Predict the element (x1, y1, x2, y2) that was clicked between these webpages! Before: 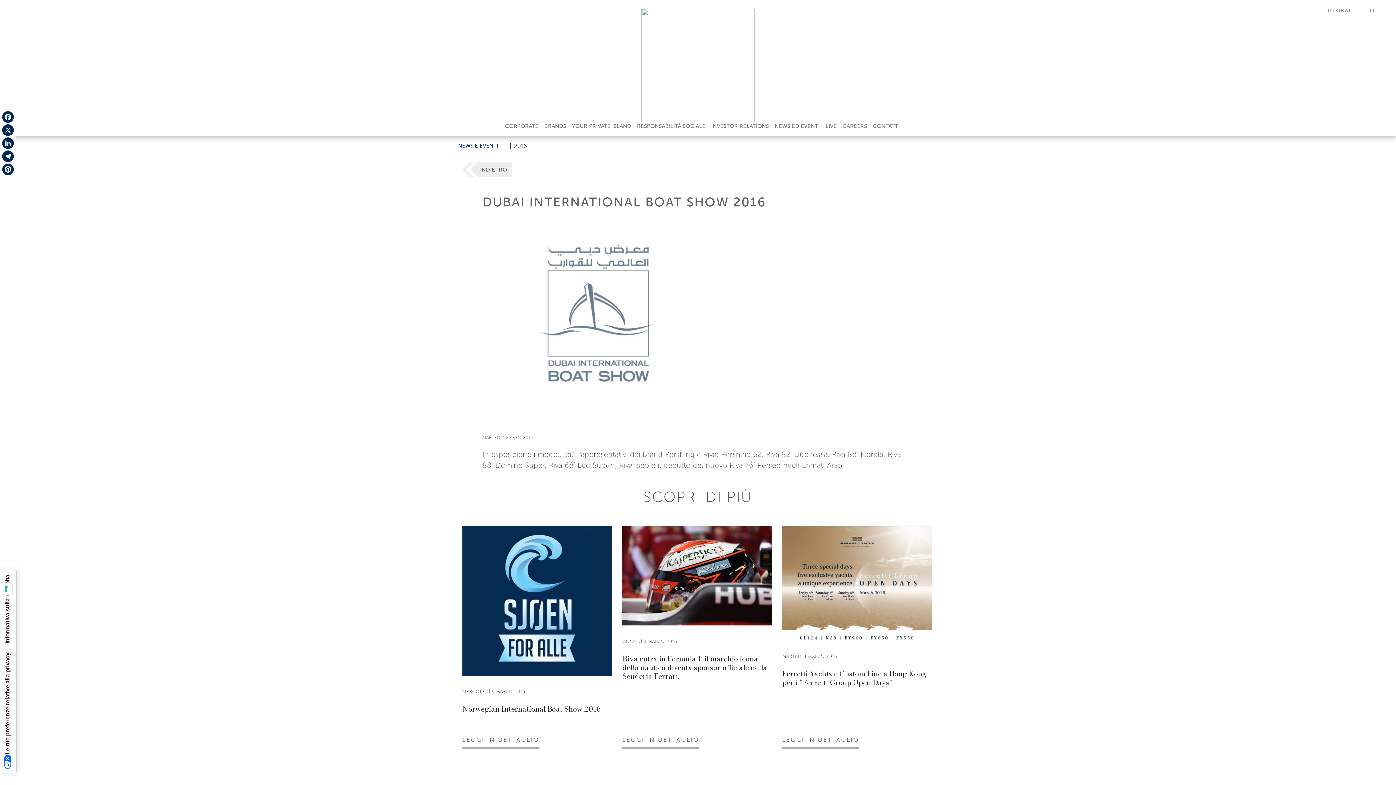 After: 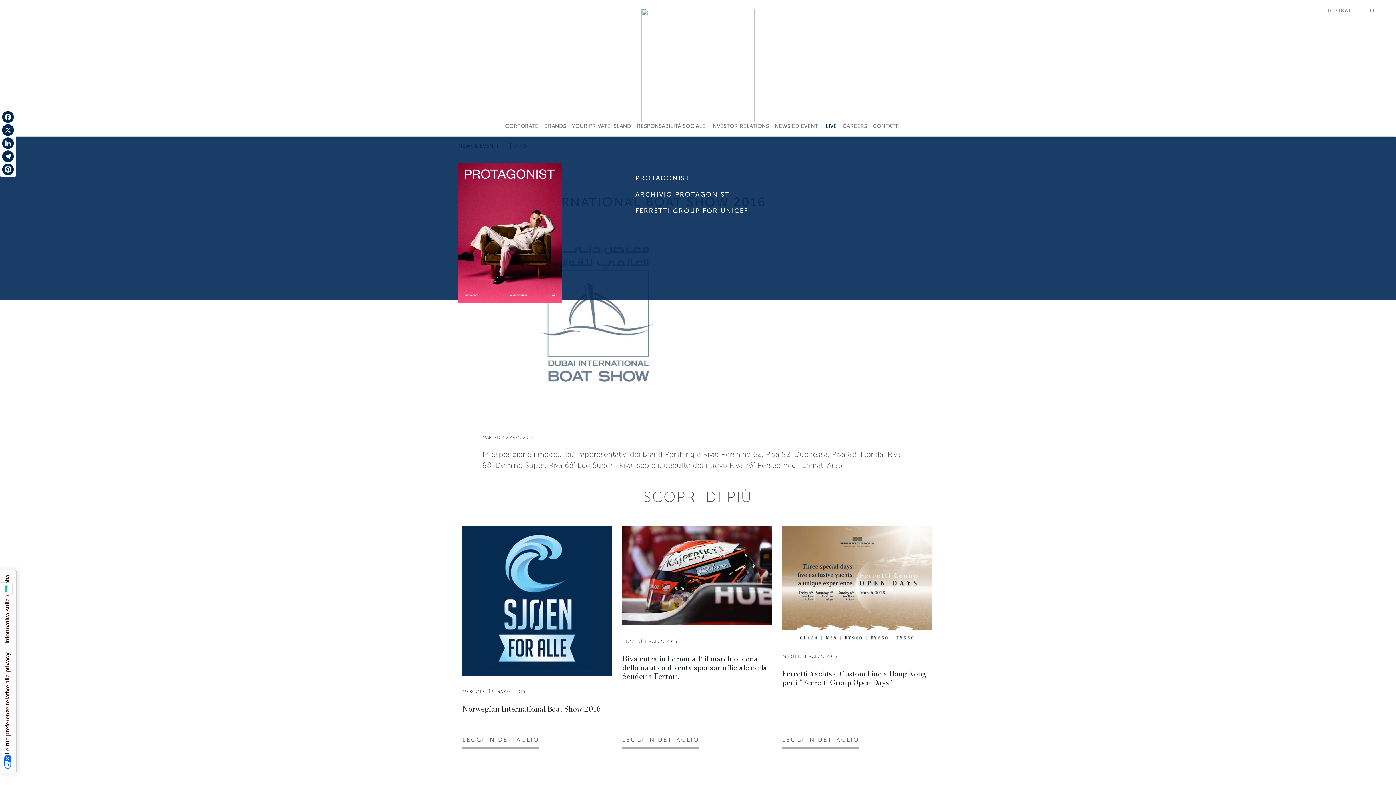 Action: bbox: (822, 119, 839, 133) label: LIVE